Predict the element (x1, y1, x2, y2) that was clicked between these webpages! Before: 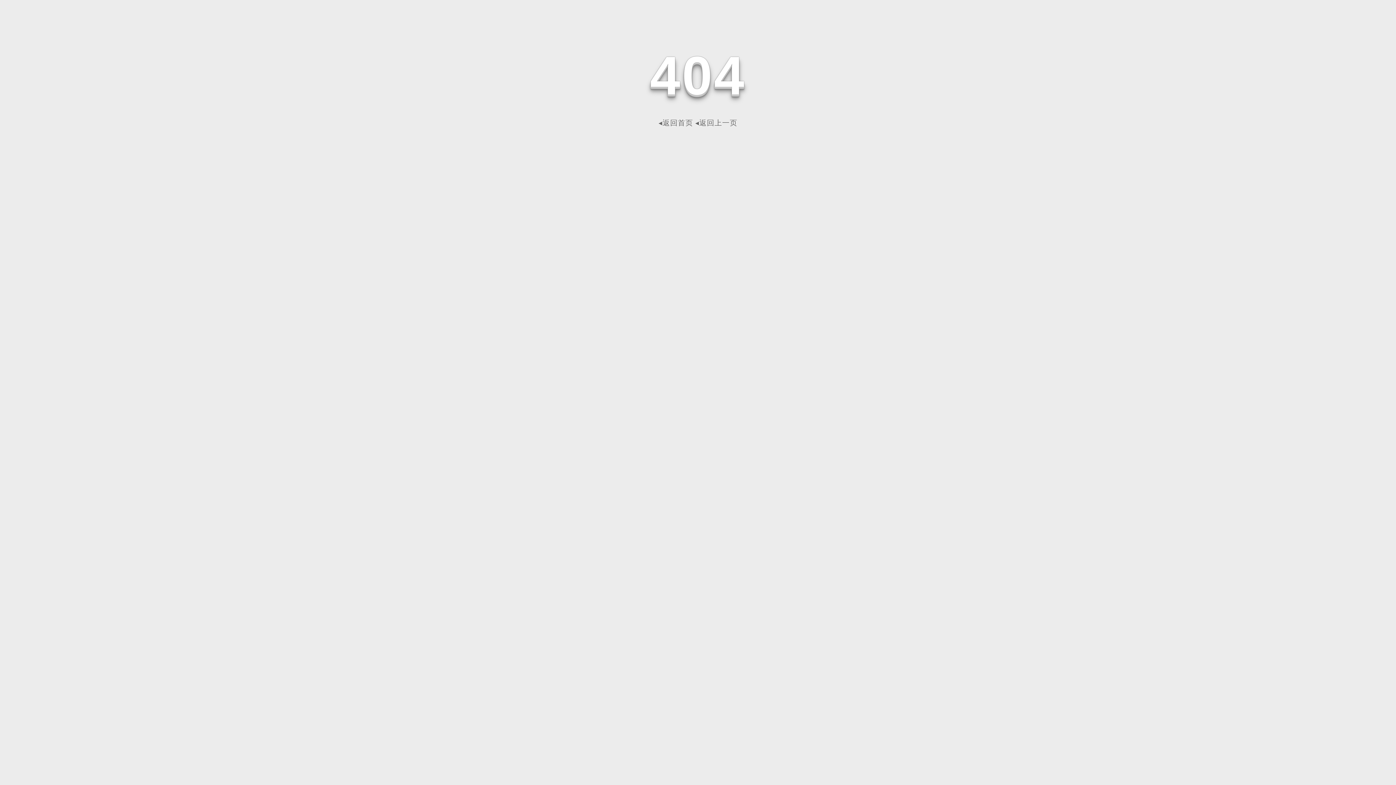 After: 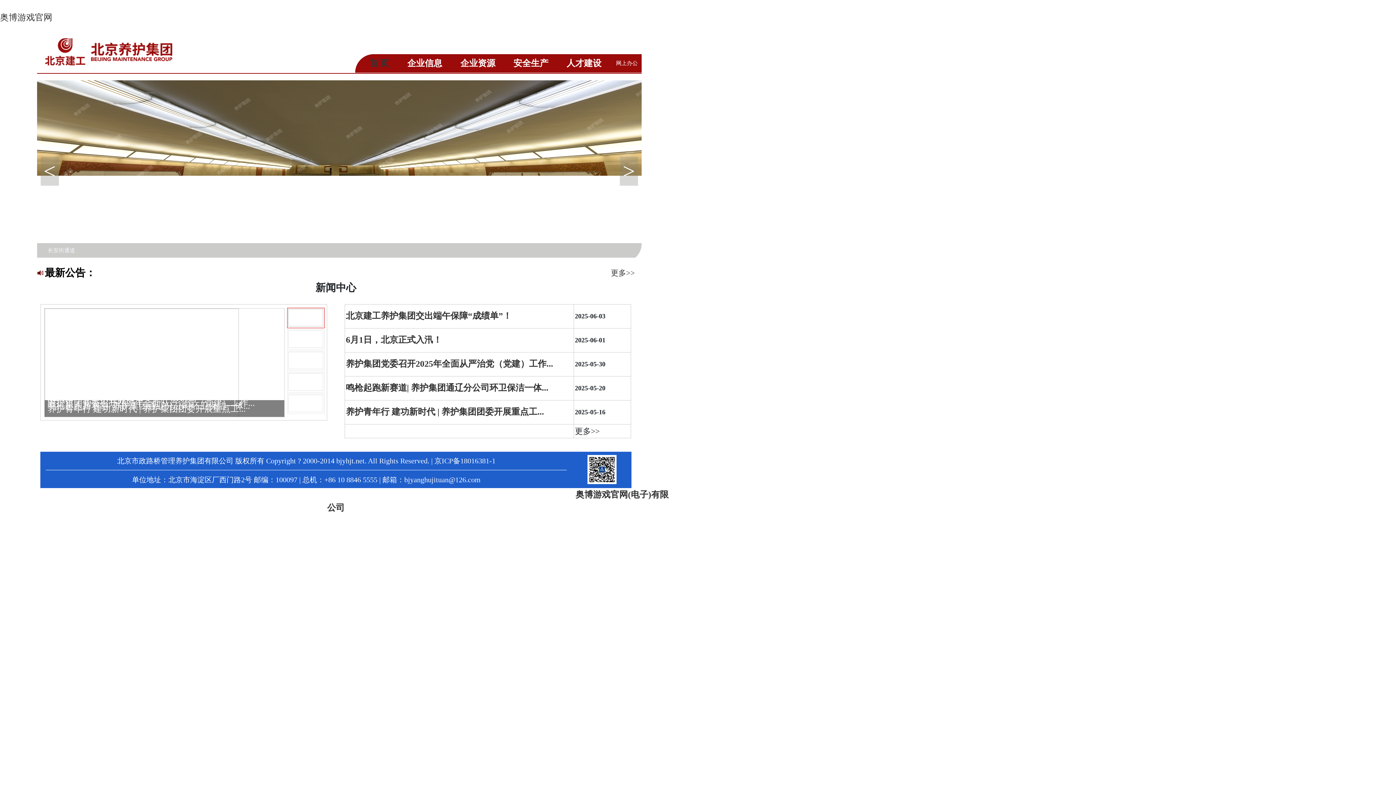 Action: bbox: (658, 118, 693, 126) label: ◂返回首页